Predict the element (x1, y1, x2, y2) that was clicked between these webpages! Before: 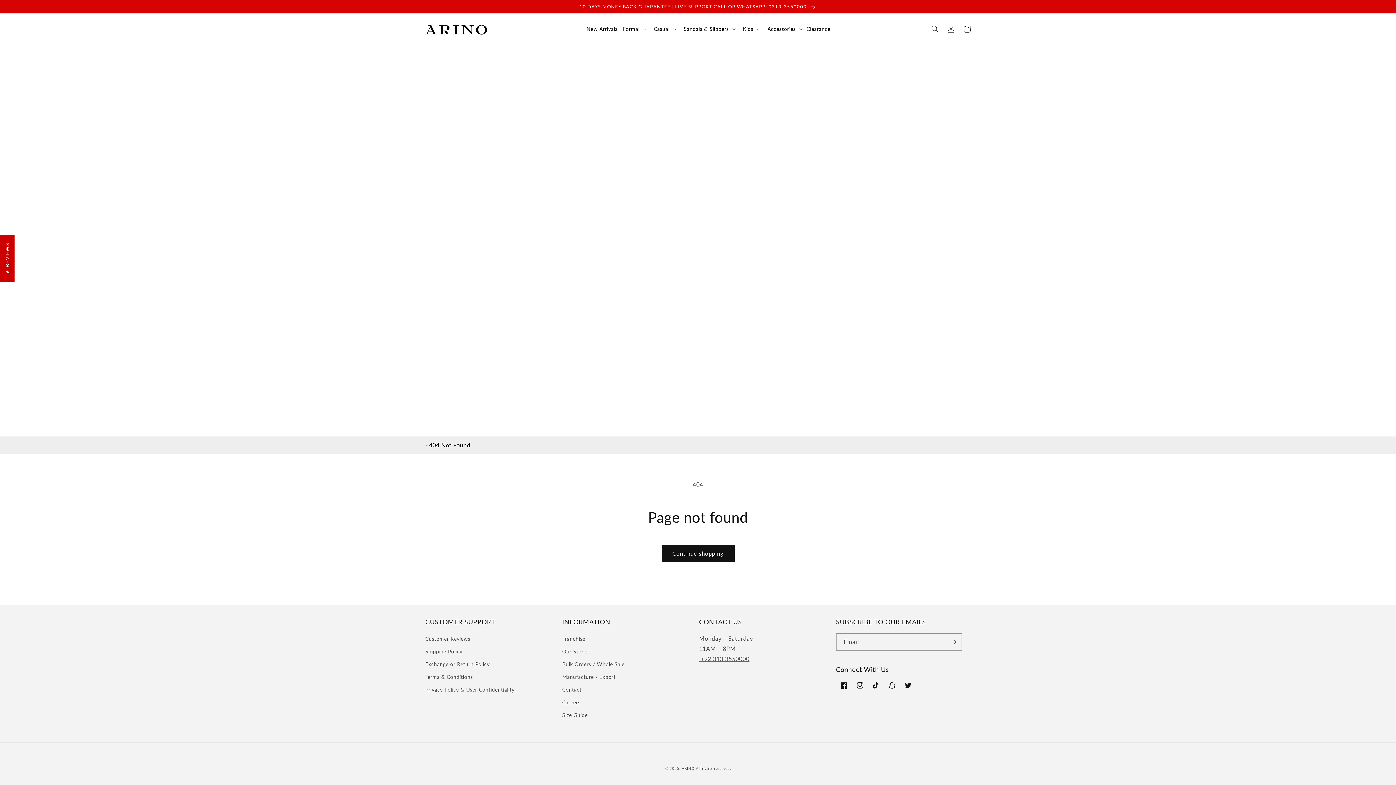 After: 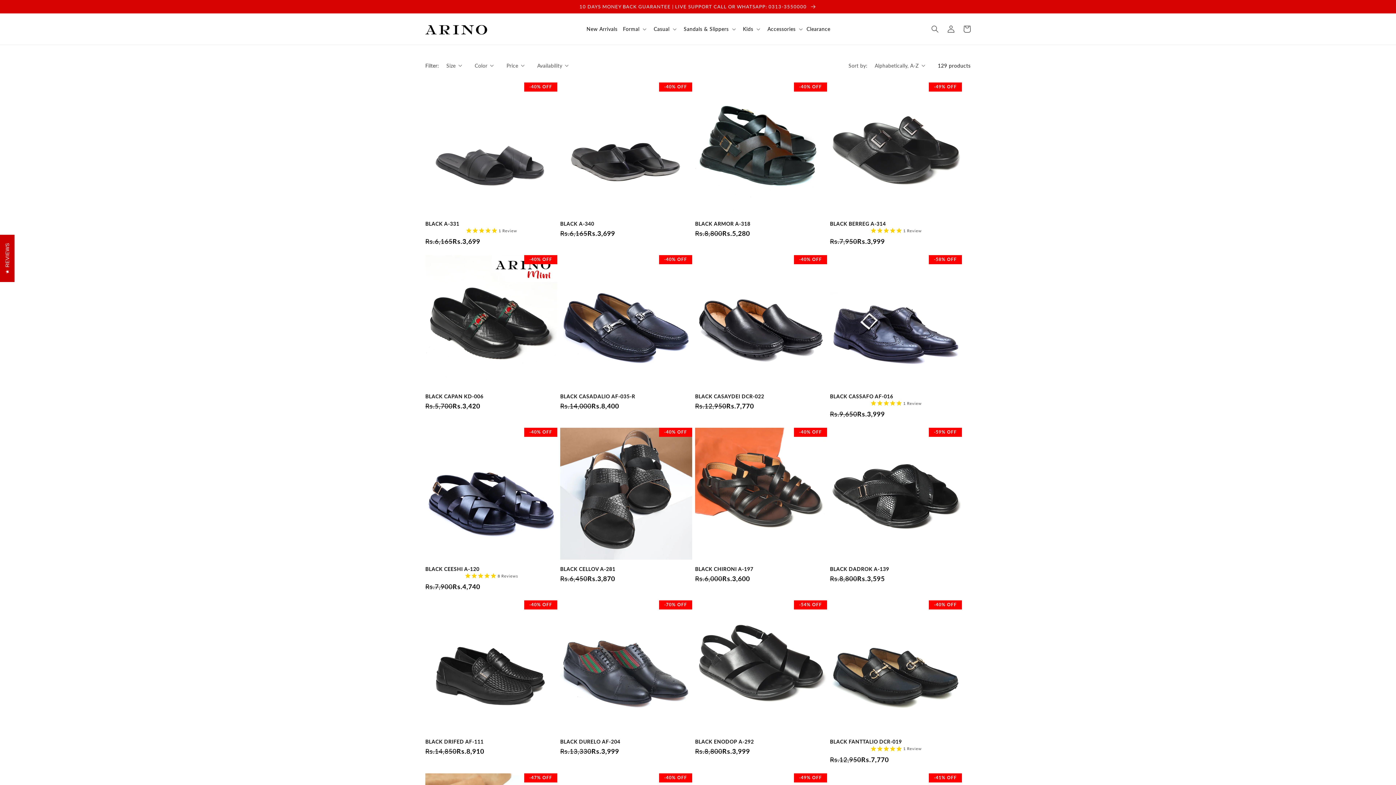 Action: label: Continue shopping bbox: (661, 545, 734, 562)